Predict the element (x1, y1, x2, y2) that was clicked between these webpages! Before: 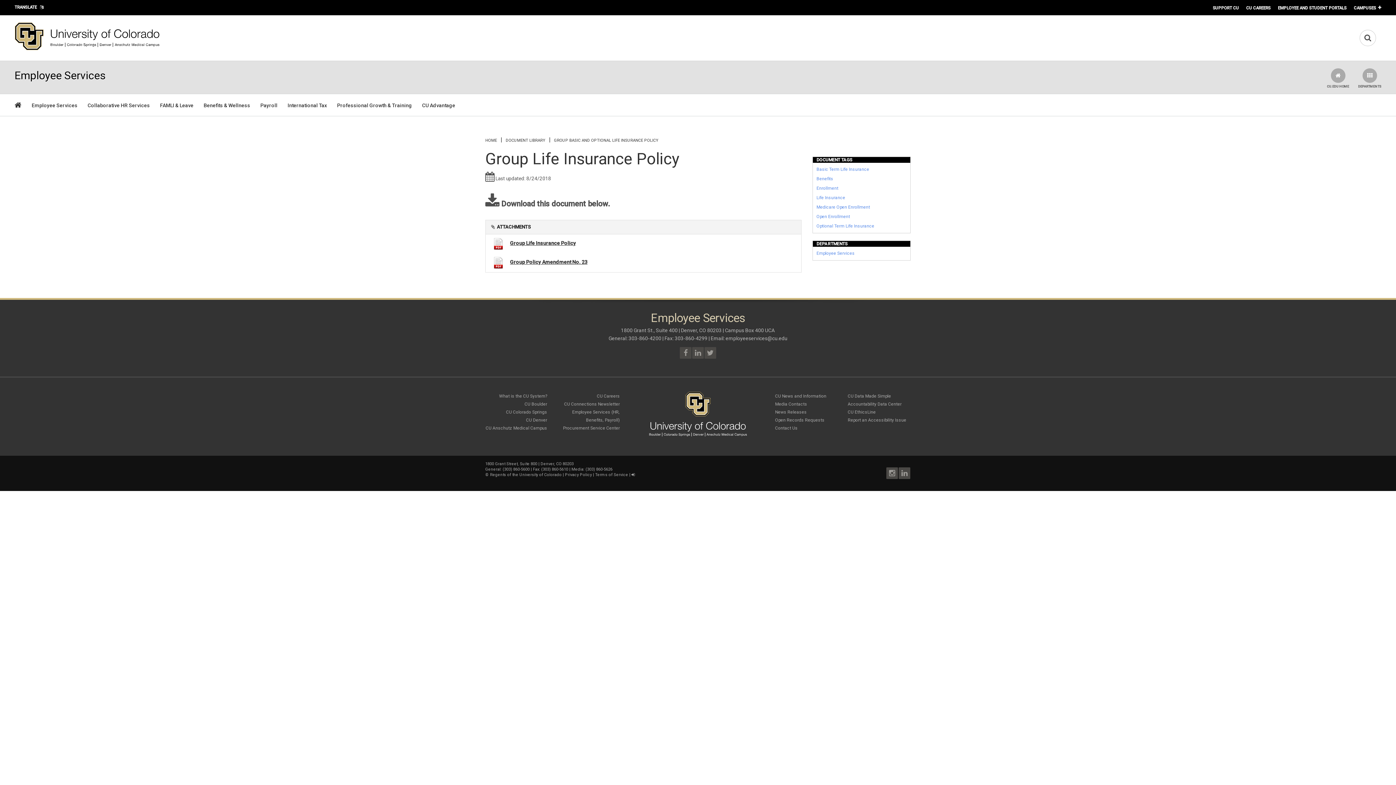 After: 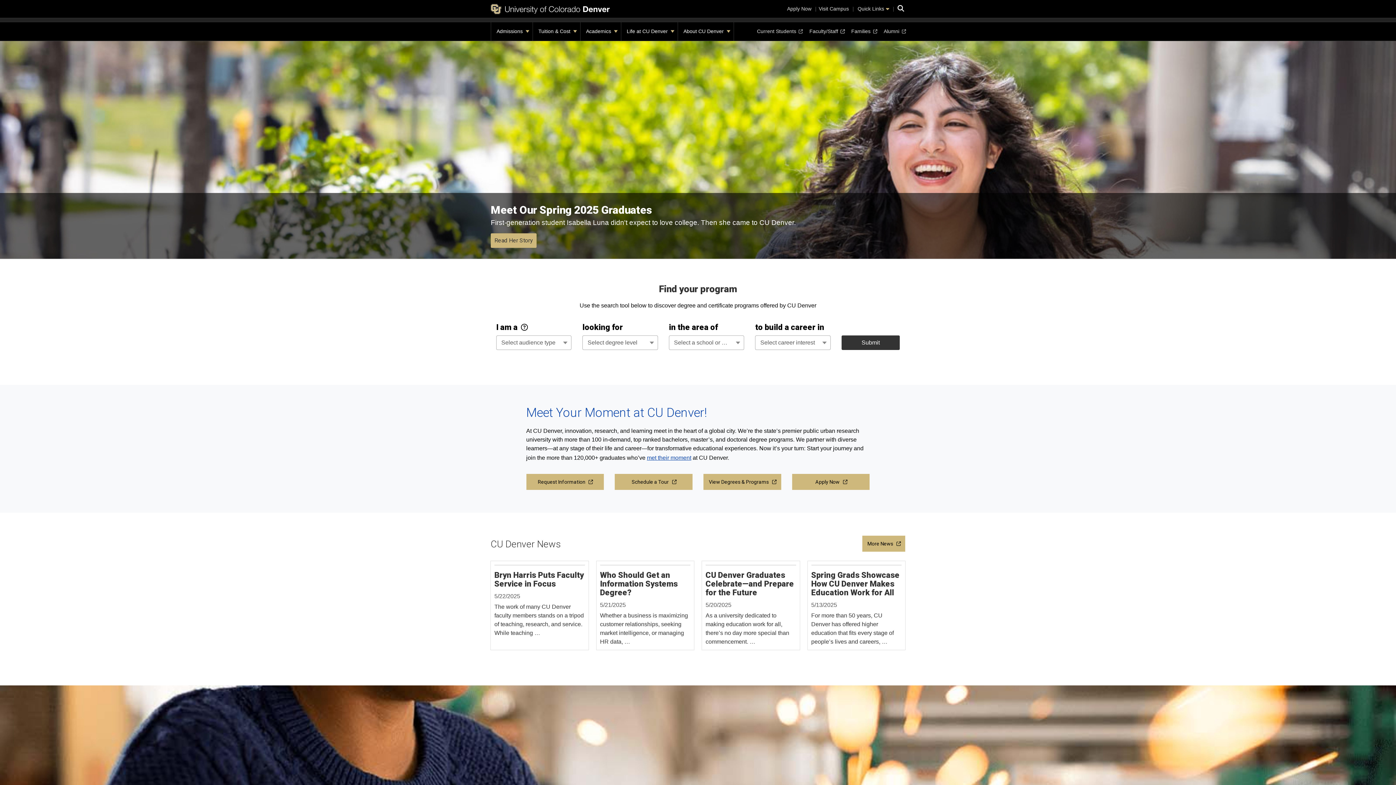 Action: bbox: (526, 417, 547, 422) label: CU Denver